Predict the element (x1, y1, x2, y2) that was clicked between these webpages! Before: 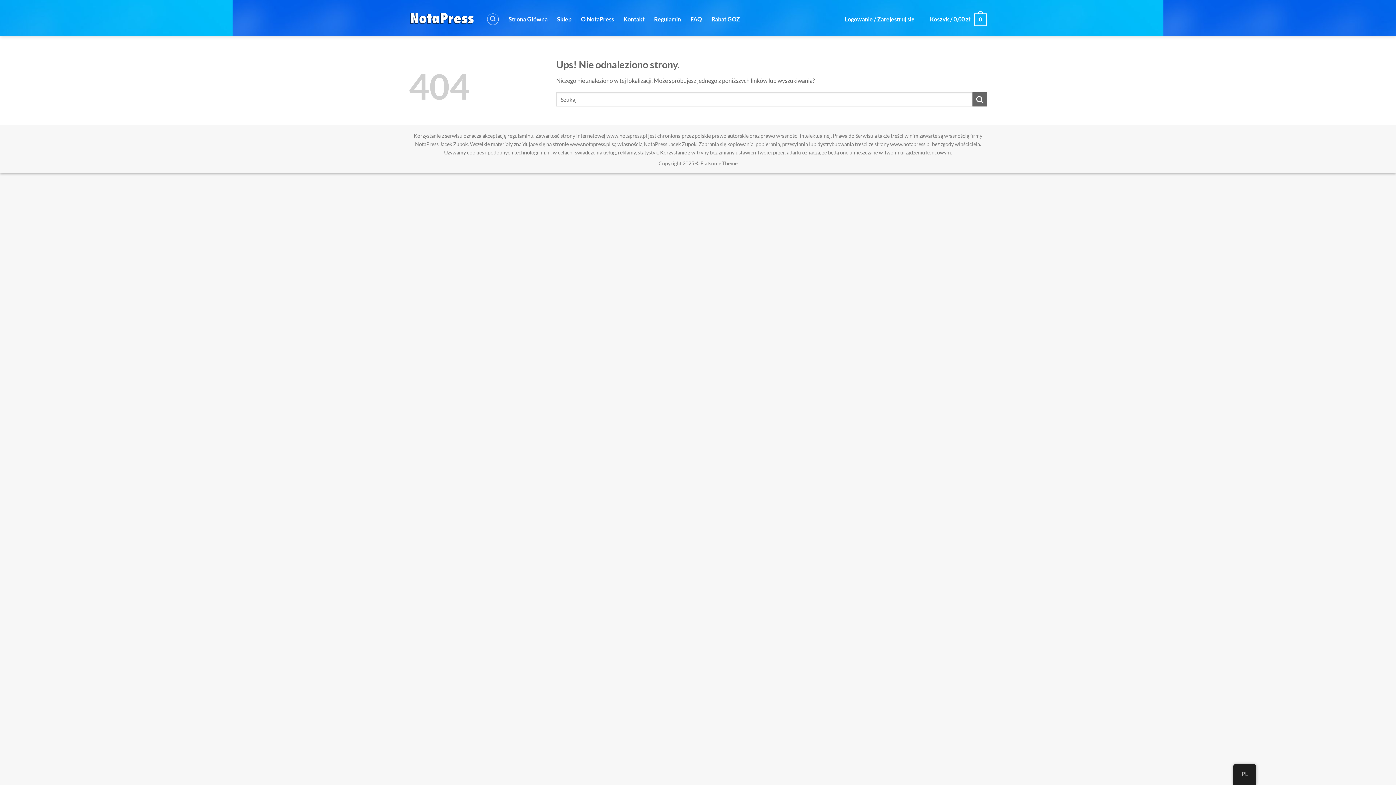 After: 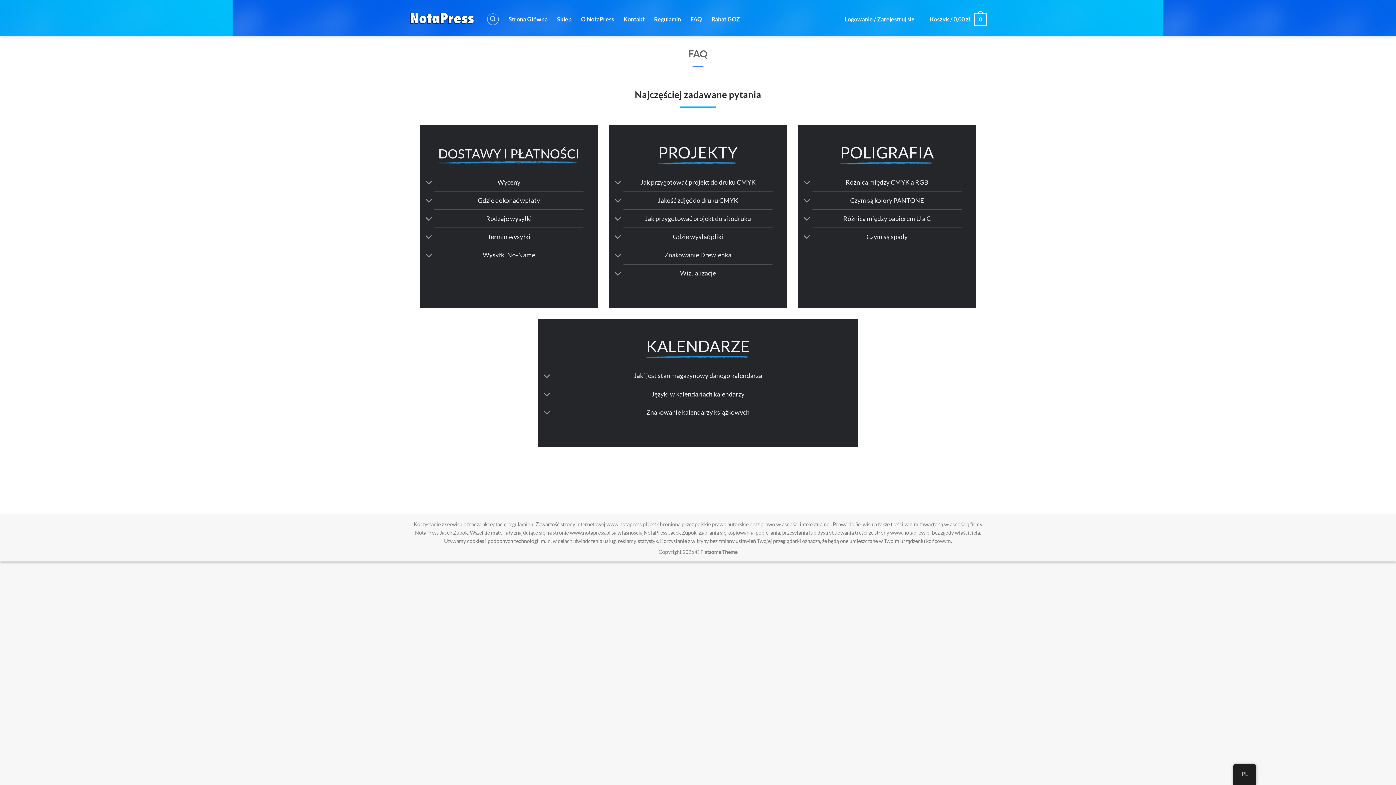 Action: label: FAQ bbox: (690, 2, 702, 36)